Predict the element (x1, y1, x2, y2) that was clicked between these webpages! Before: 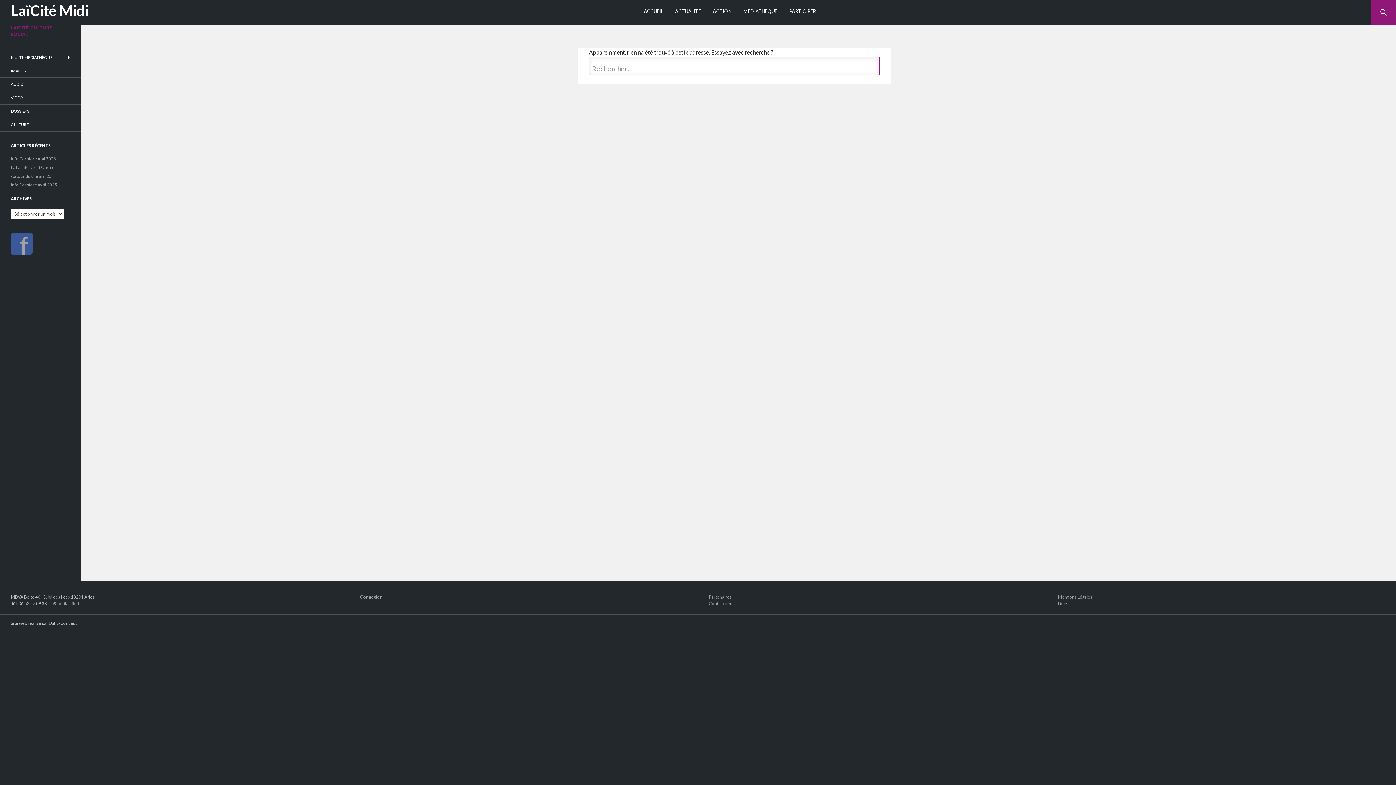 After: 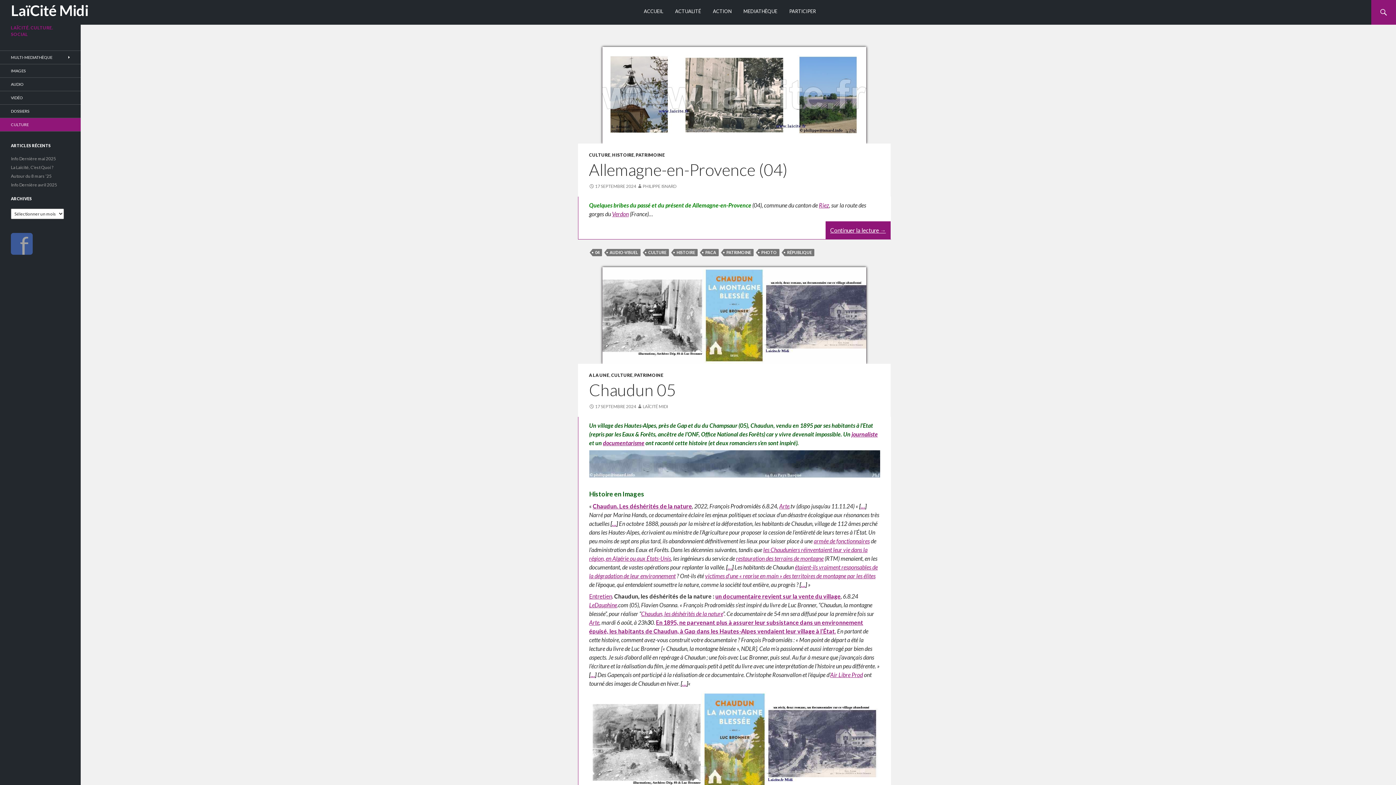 Action: label: CULTURE bbox: (0, 118, 80, 131)